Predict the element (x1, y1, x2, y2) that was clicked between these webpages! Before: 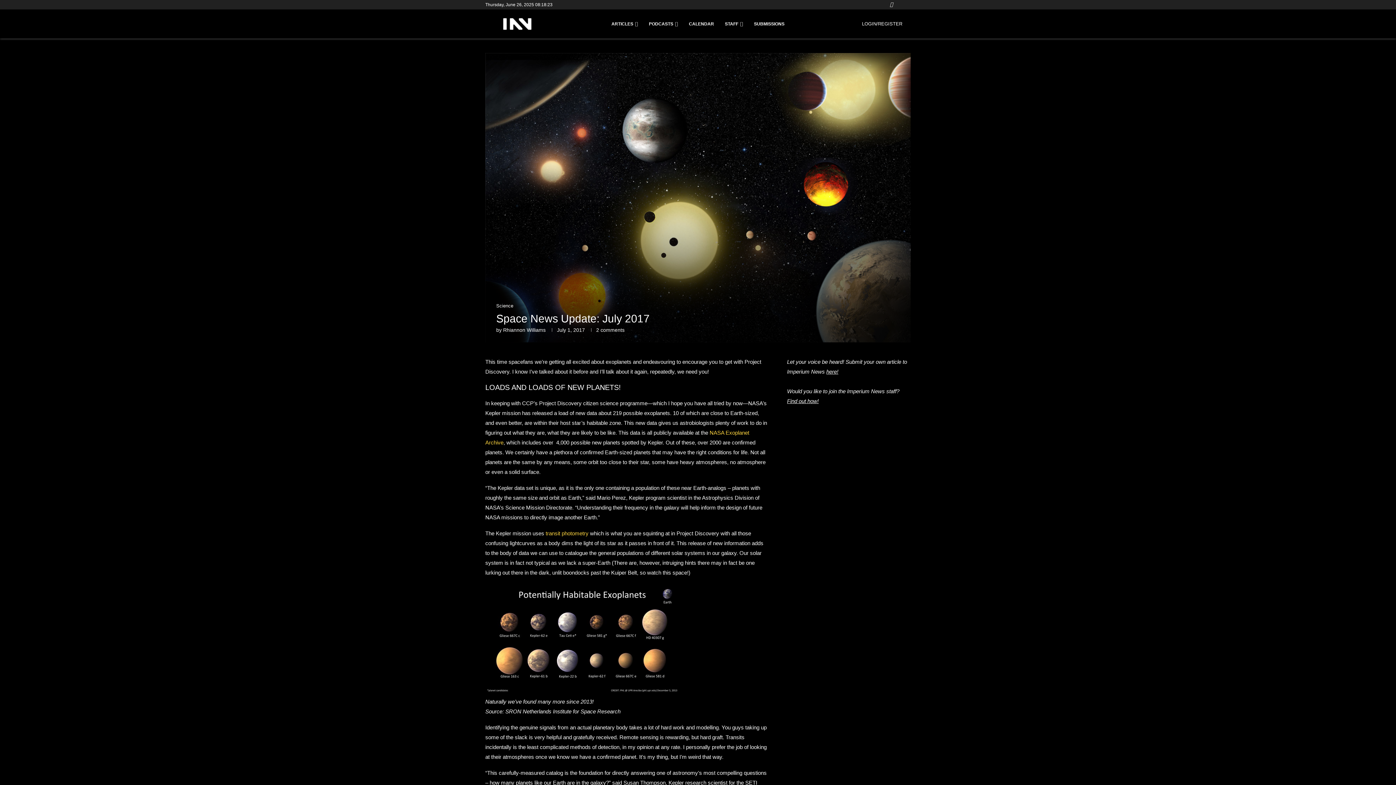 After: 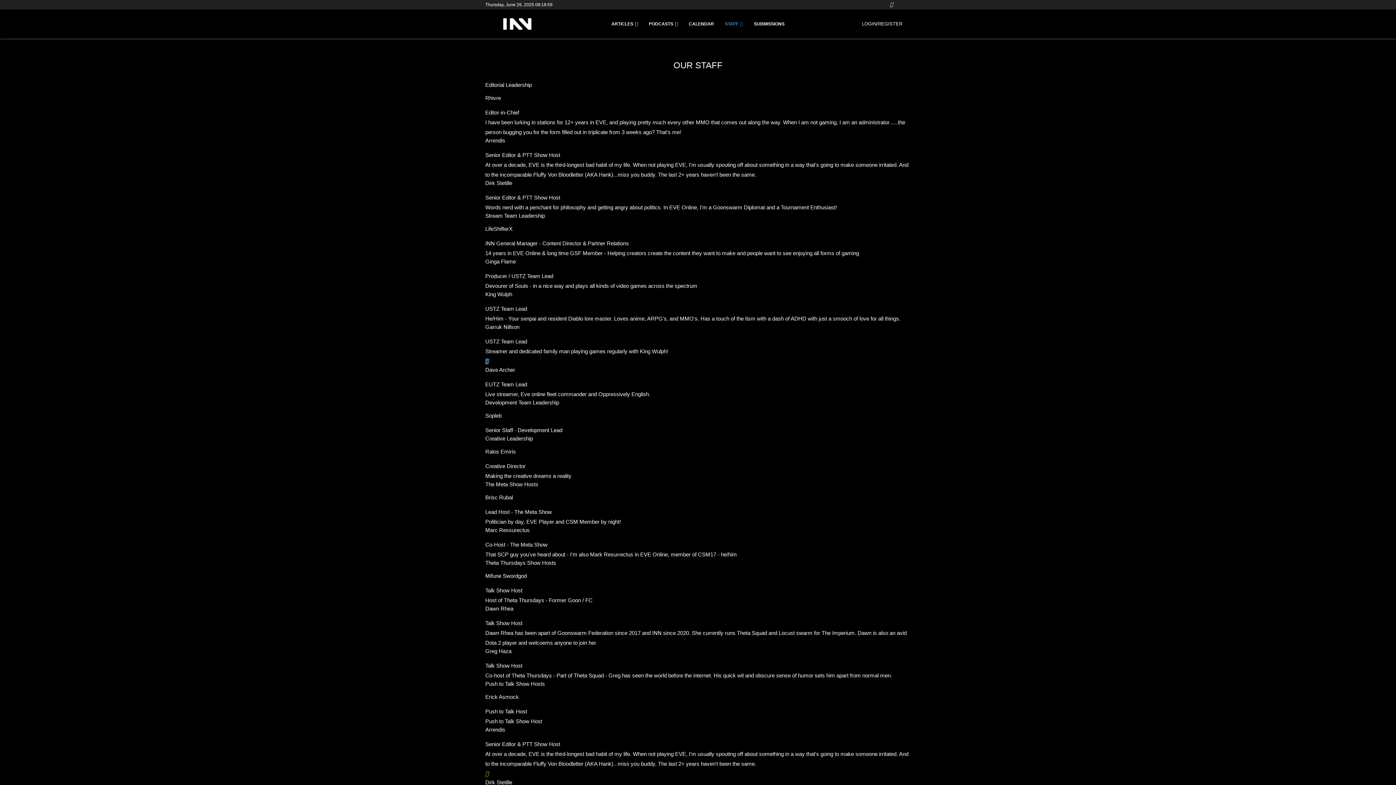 Action: label: STAFF bbox: (725, 16, 743, 31)